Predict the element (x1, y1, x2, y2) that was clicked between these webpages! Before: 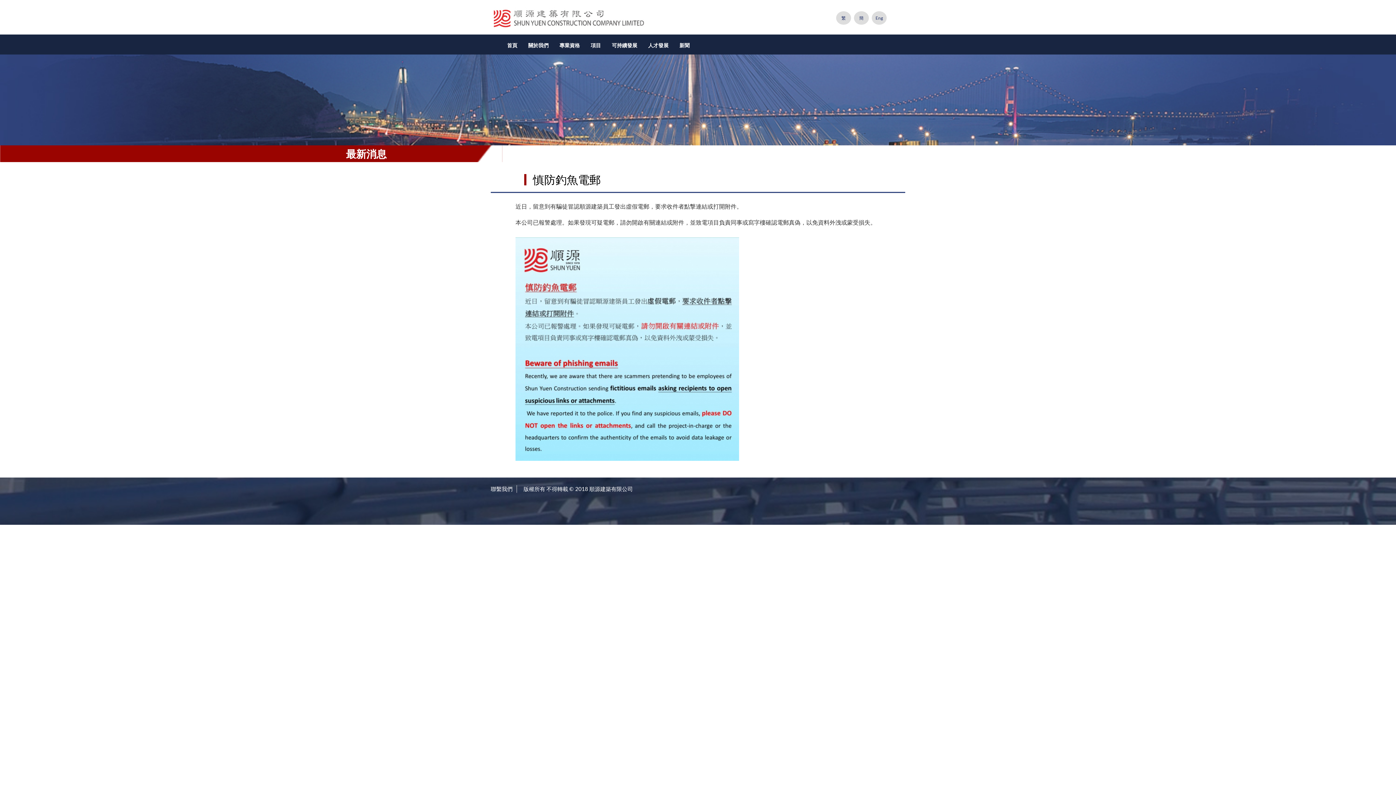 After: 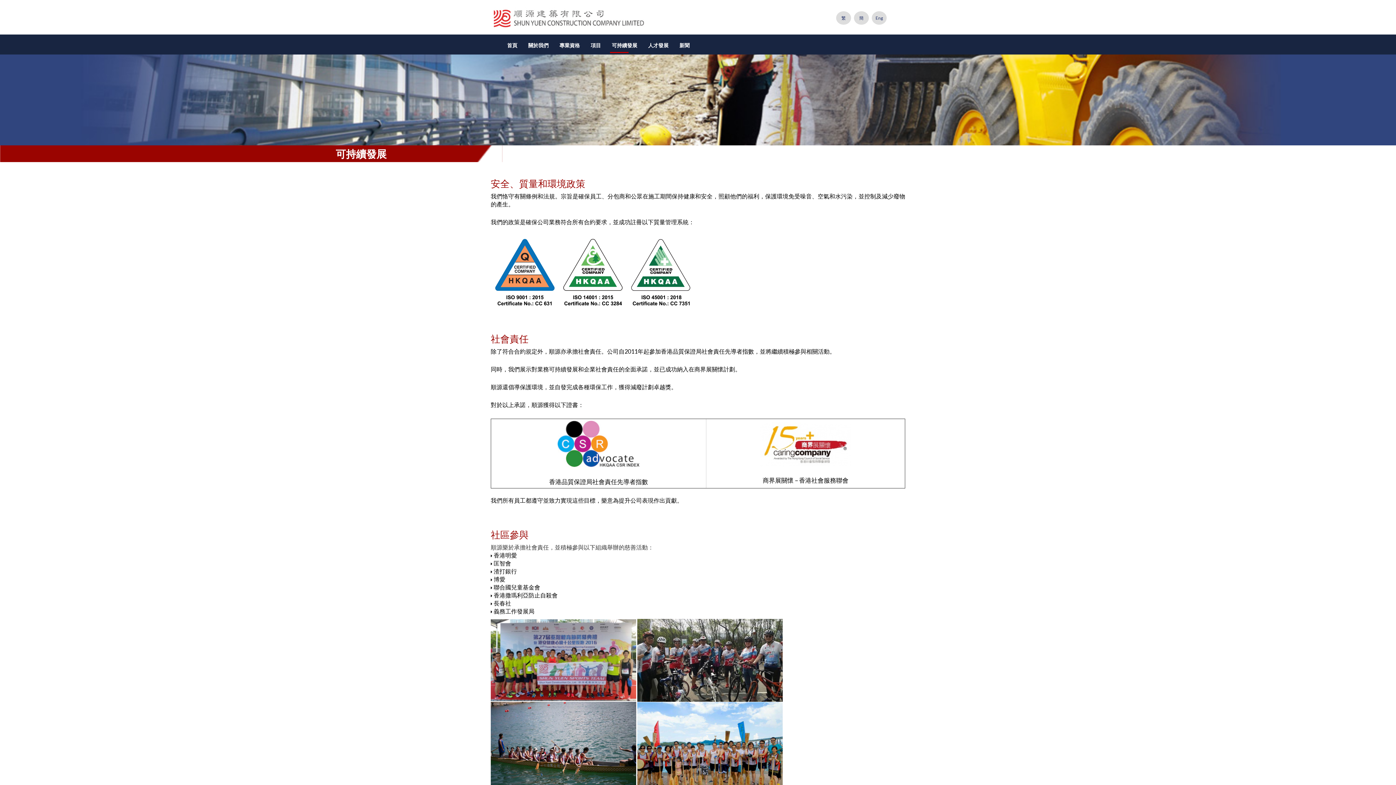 Action: label: 可持續發展 bbox: (606, 36, 642, 54)